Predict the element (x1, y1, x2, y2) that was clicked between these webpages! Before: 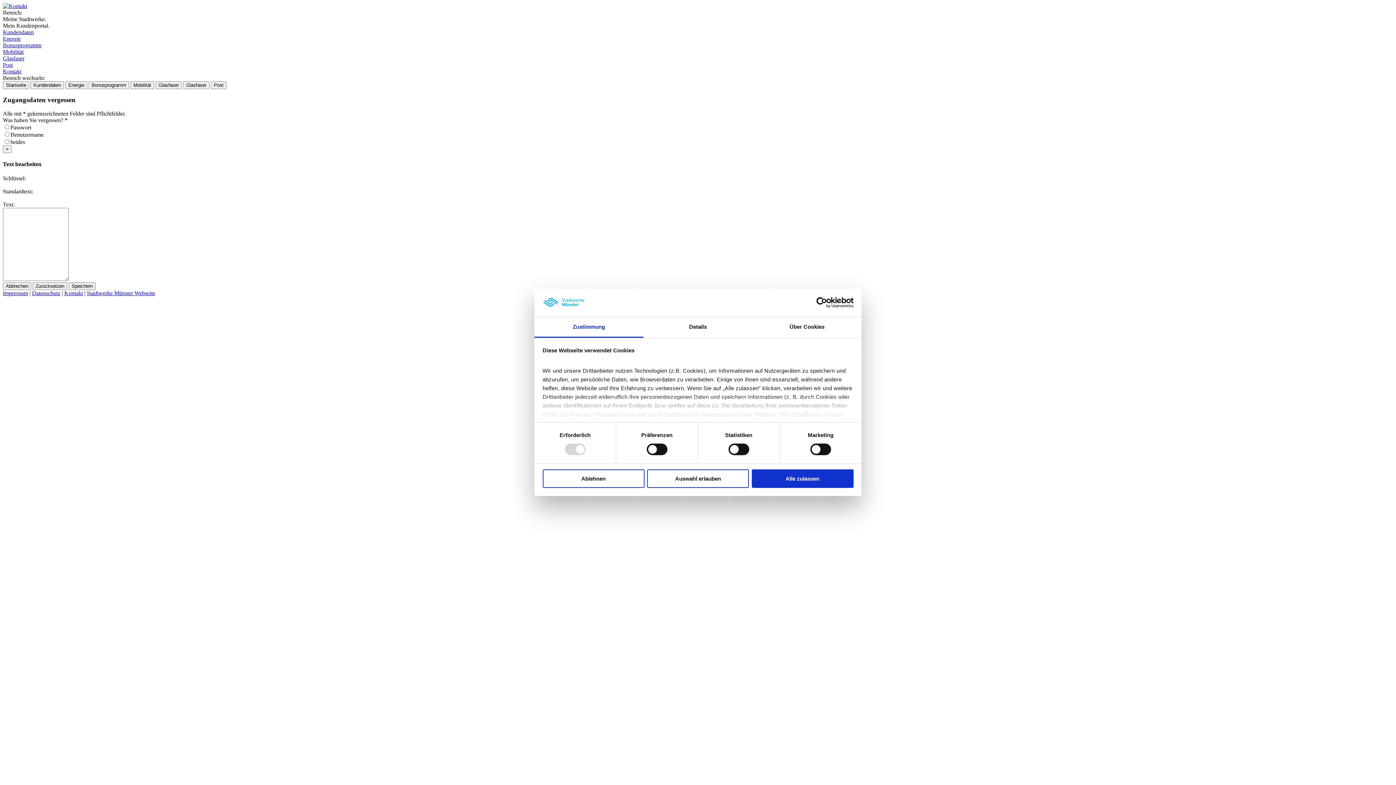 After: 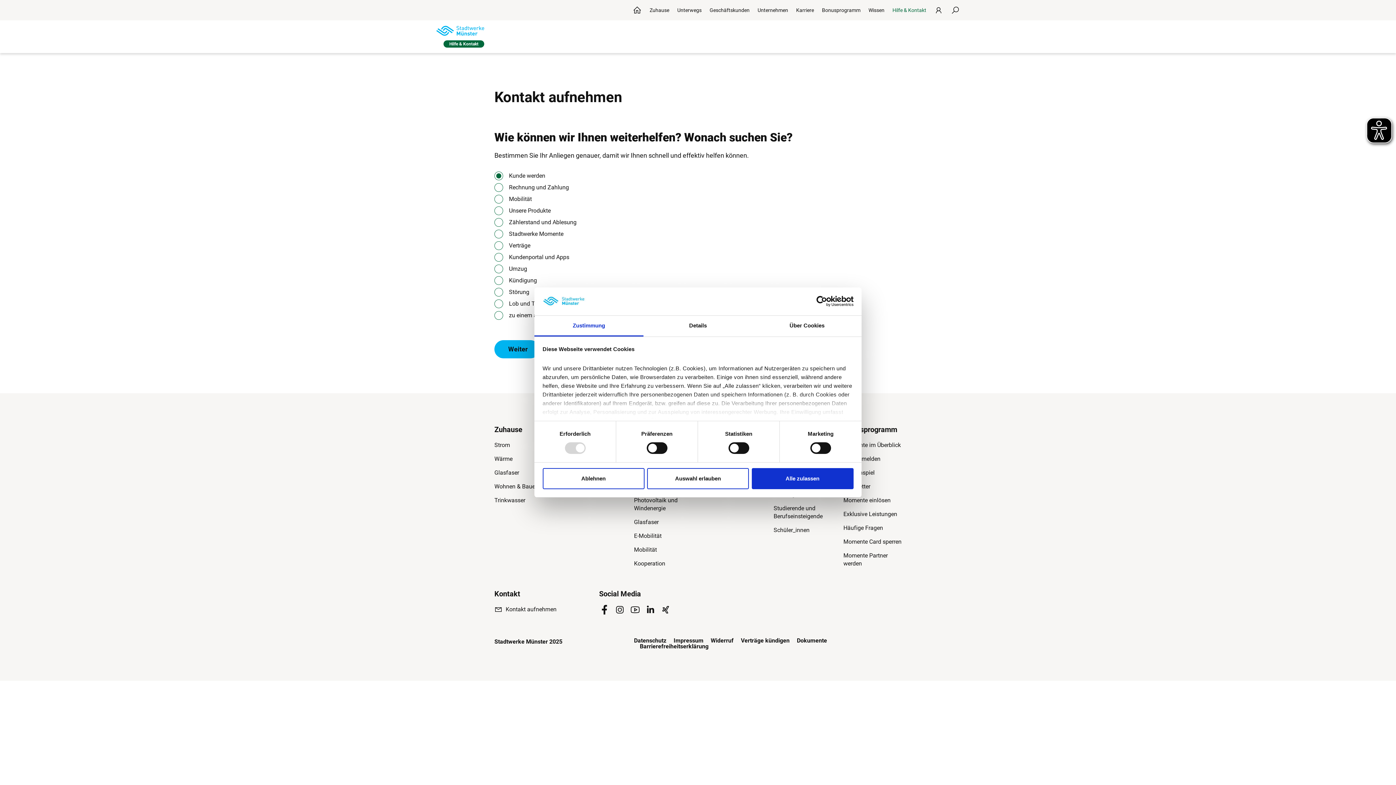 Action: bbox: (2, 68, 21, 74) label: Kontakt